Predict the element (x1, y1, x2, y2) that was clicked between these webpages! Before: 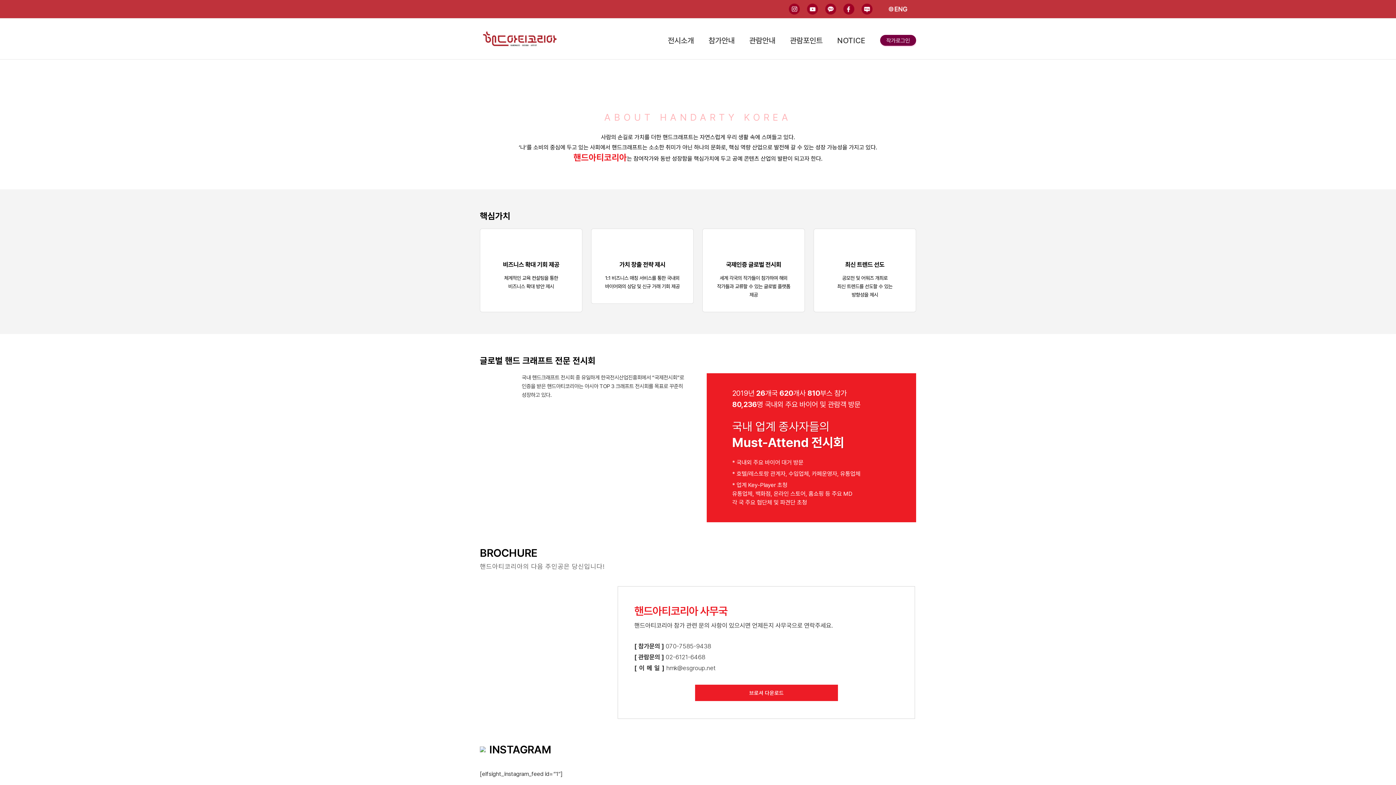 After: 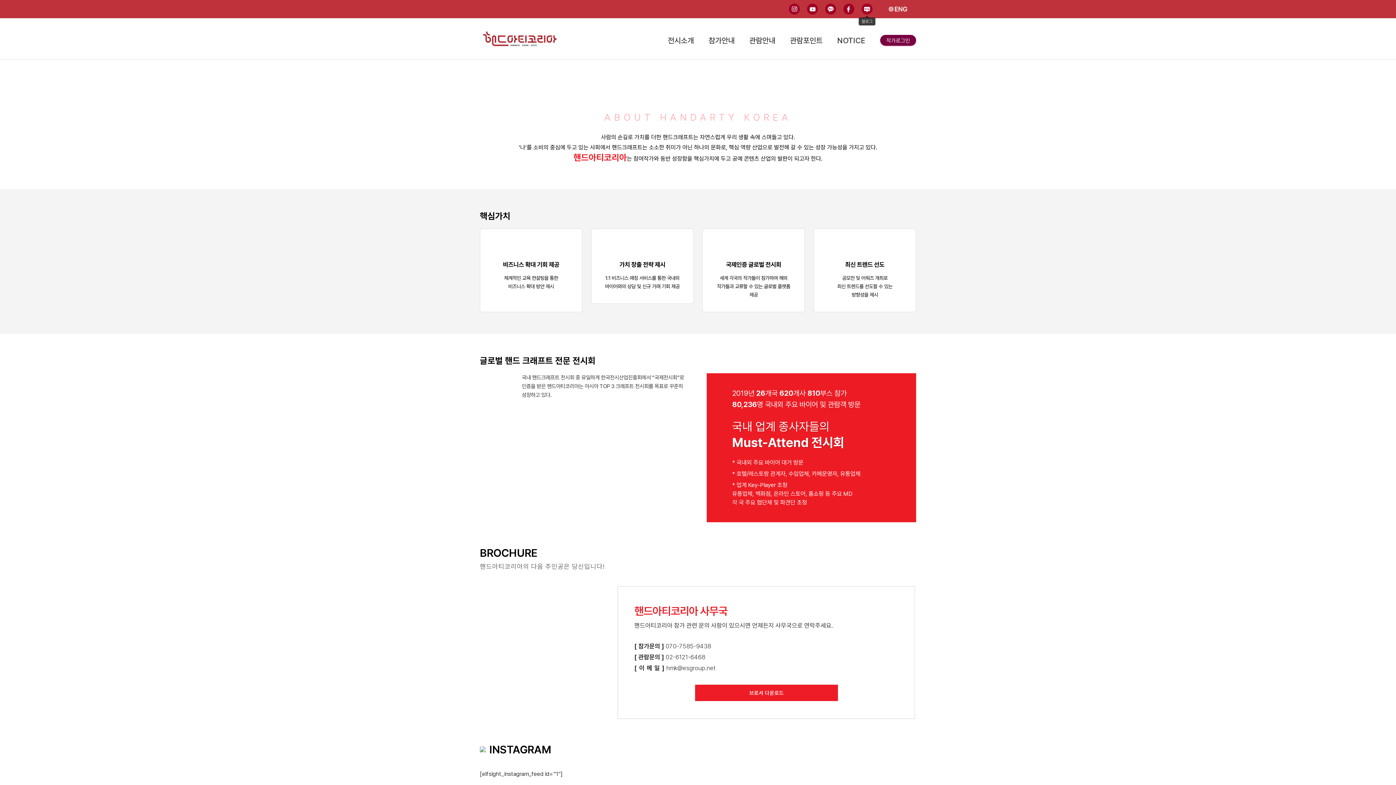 Action: bbox: (861, 3, 872, 14) label: 블로그